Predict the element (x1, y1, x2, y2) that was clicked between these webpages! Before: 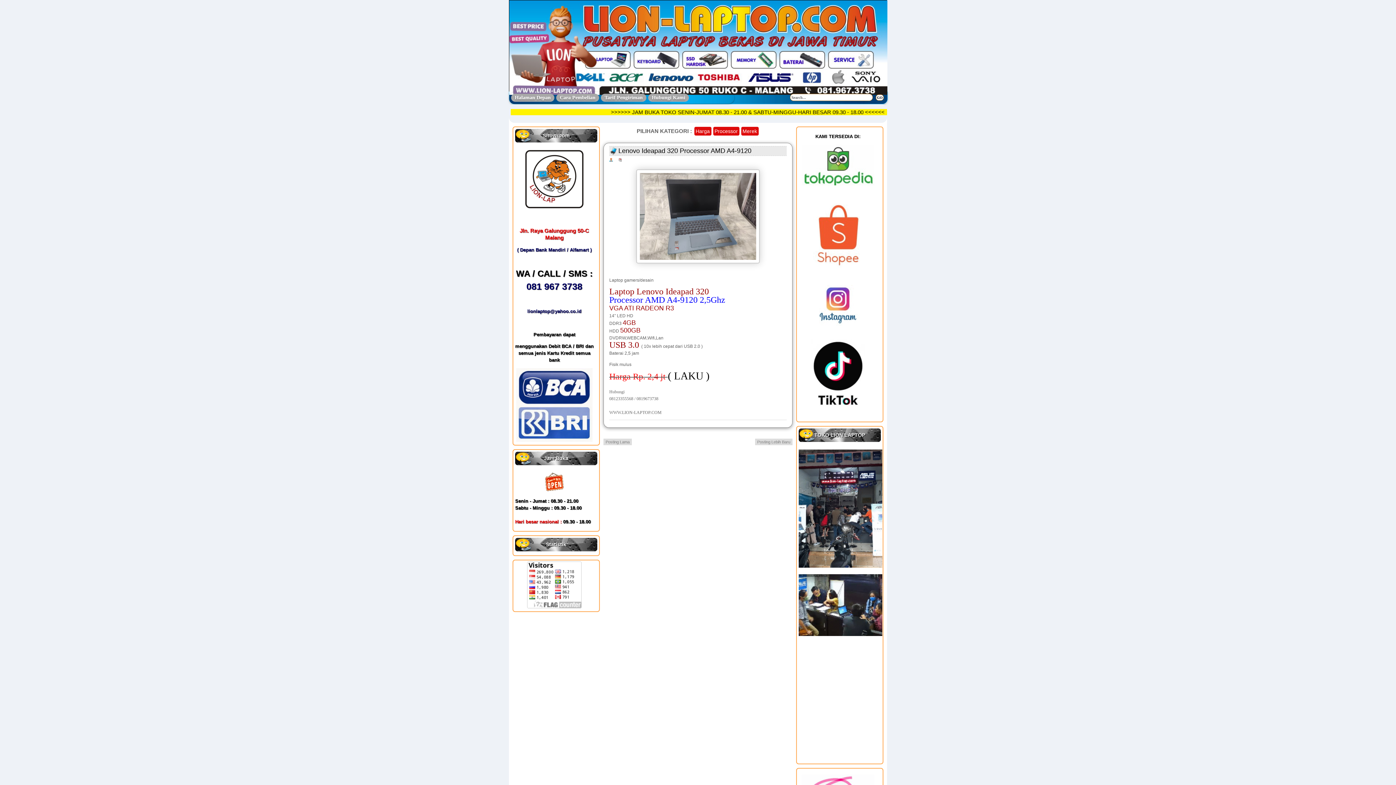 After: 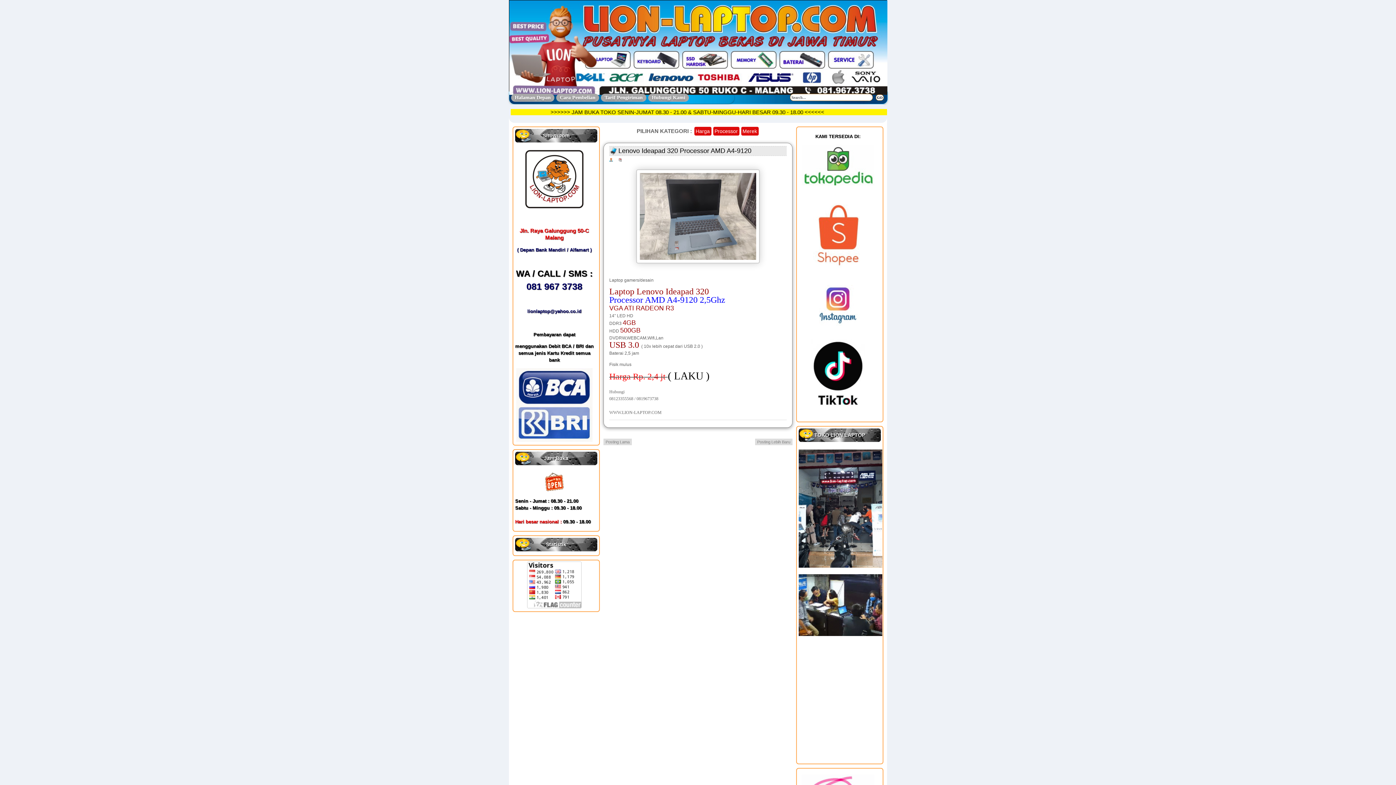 Action: bbox: (798, 449, 877, 569)